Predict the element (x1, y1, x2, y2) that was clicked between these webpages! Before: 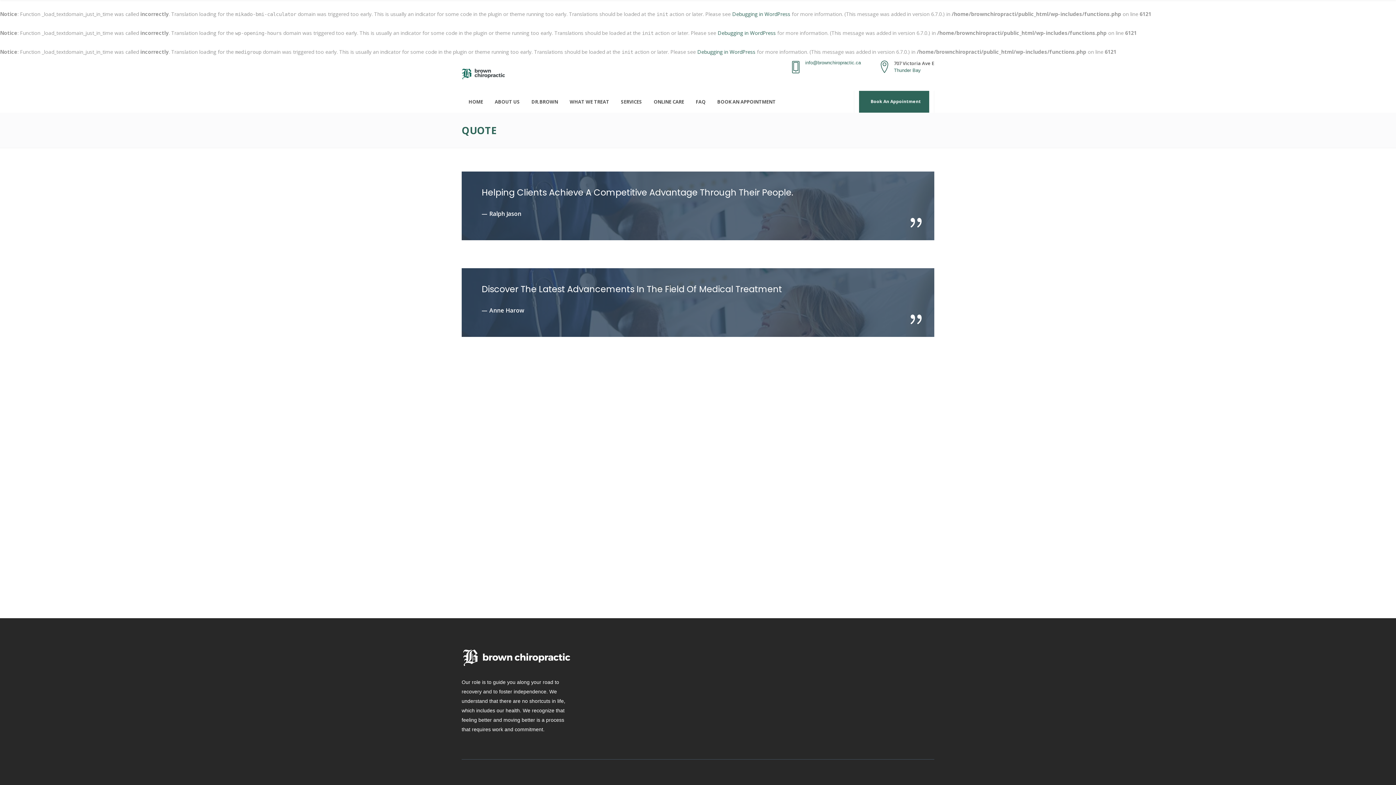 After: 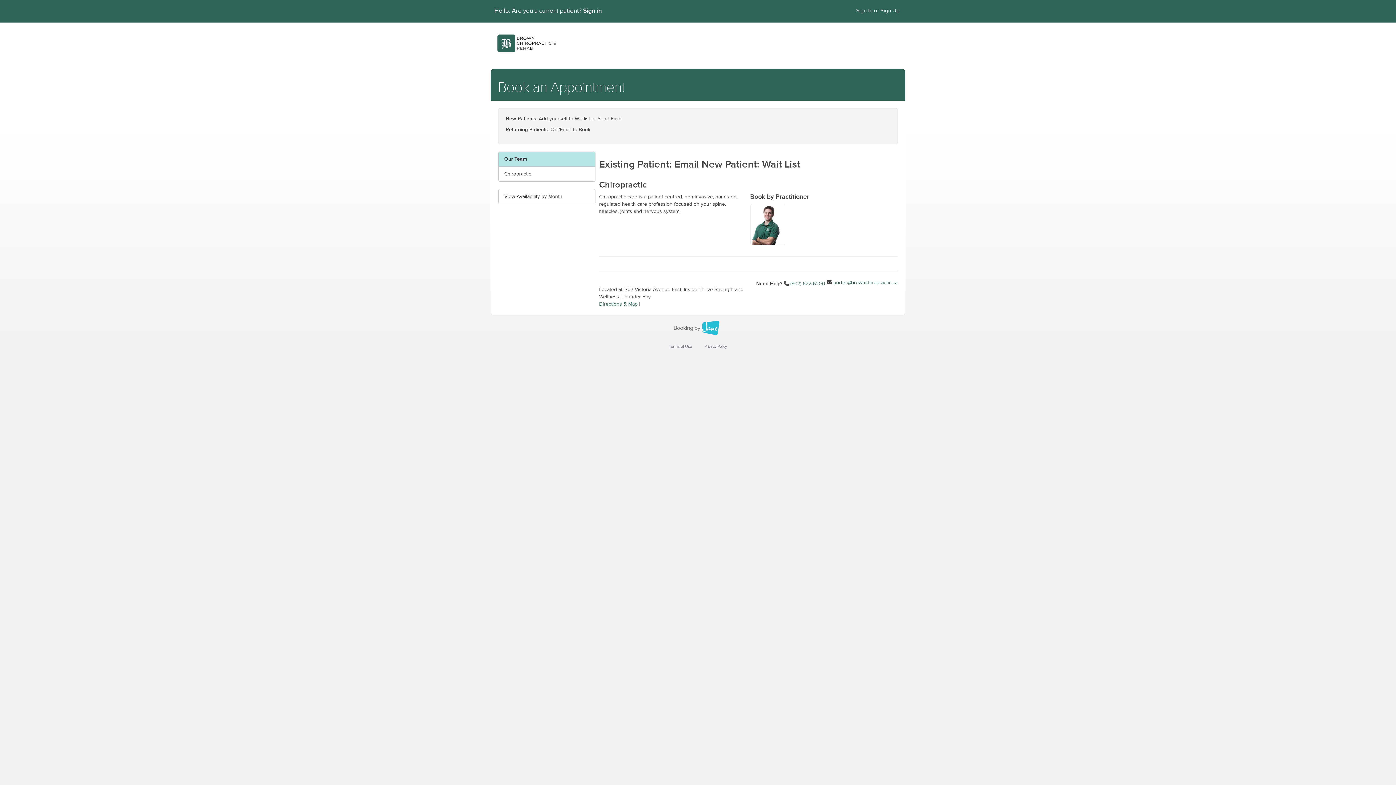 Action: bbox: (859, 90, 929, 112) label:  Book An Appointment